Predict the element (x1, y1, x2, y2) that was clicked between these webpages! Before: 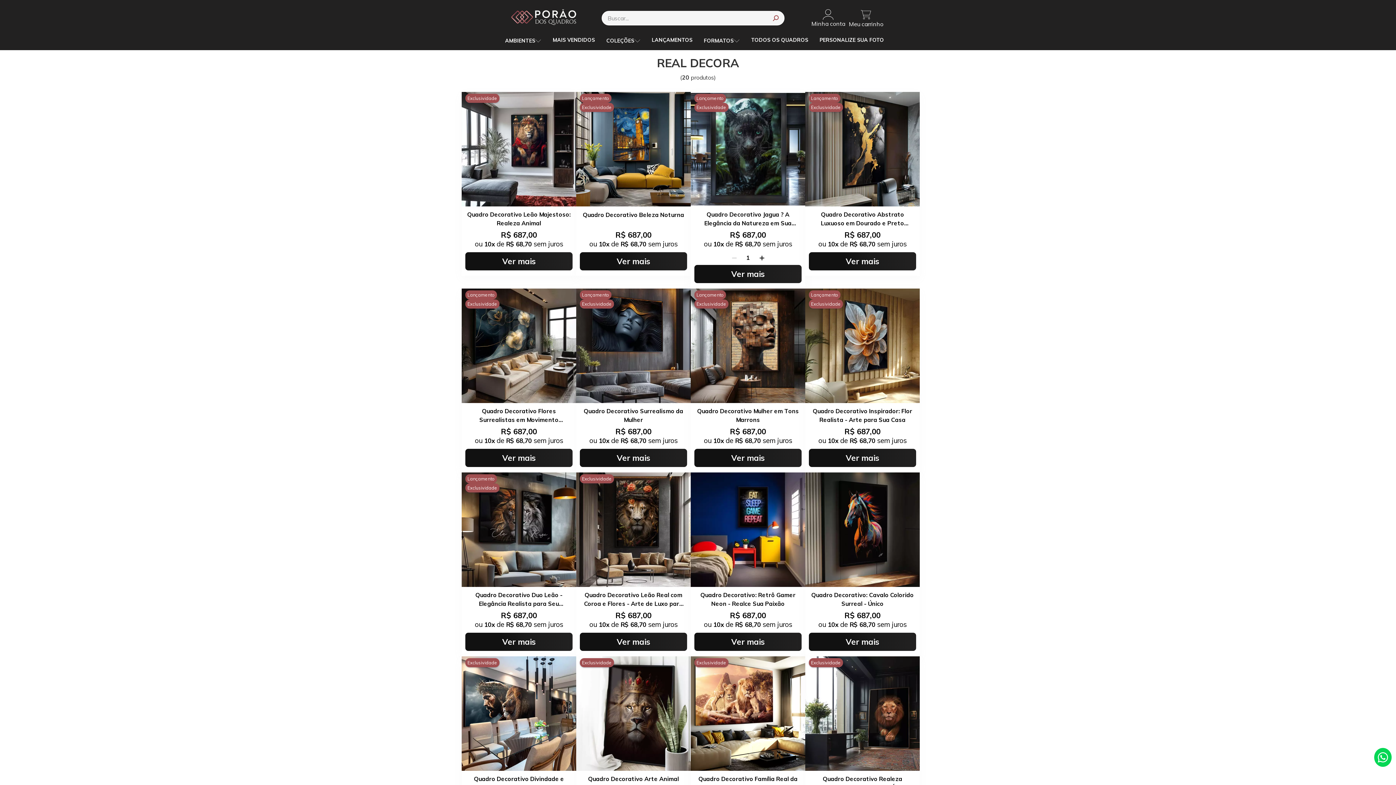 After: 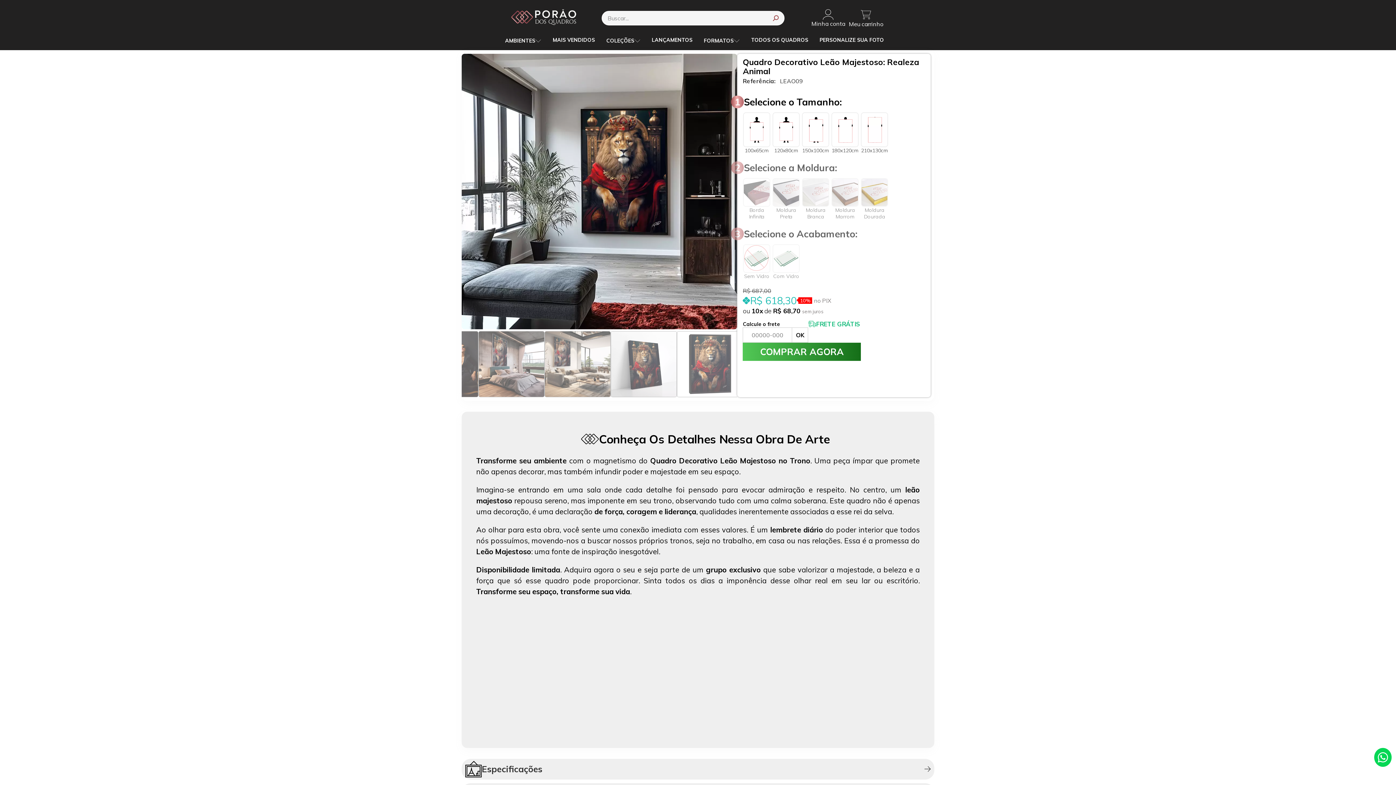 Action: label: Ver mais bbox: (465, 258, 572, 265)